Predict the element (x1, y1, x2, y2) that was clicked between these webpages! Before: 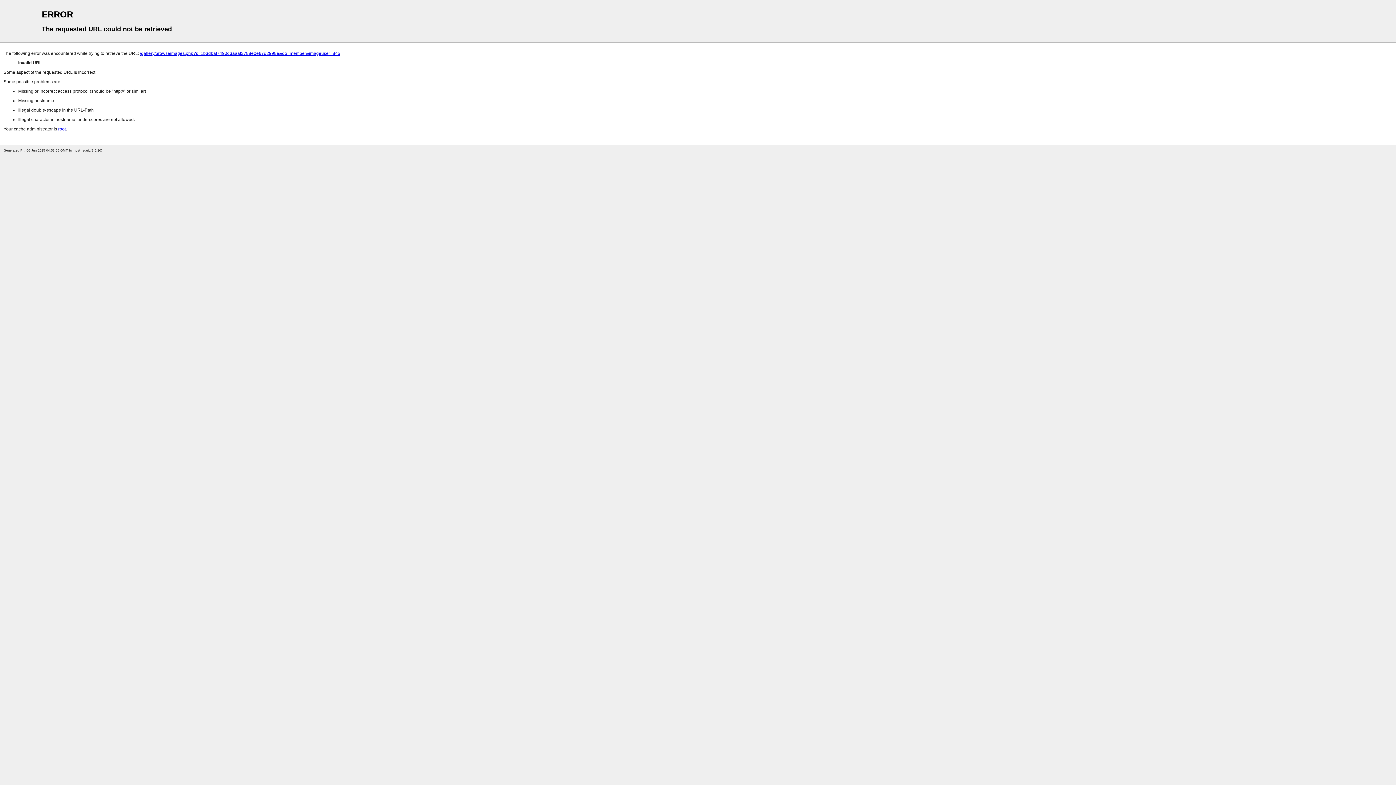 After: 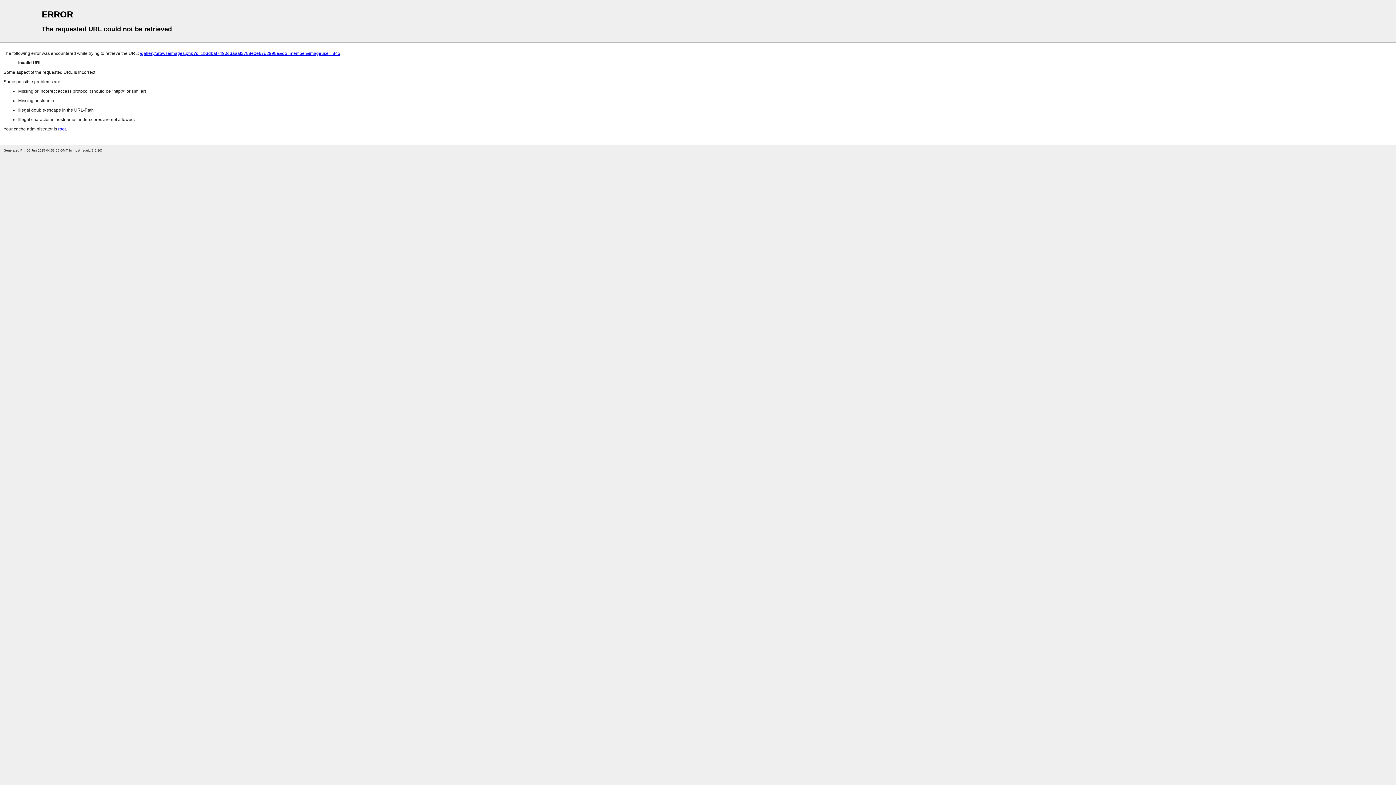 Action: bbox: (58, 126, 65, 131) label: root